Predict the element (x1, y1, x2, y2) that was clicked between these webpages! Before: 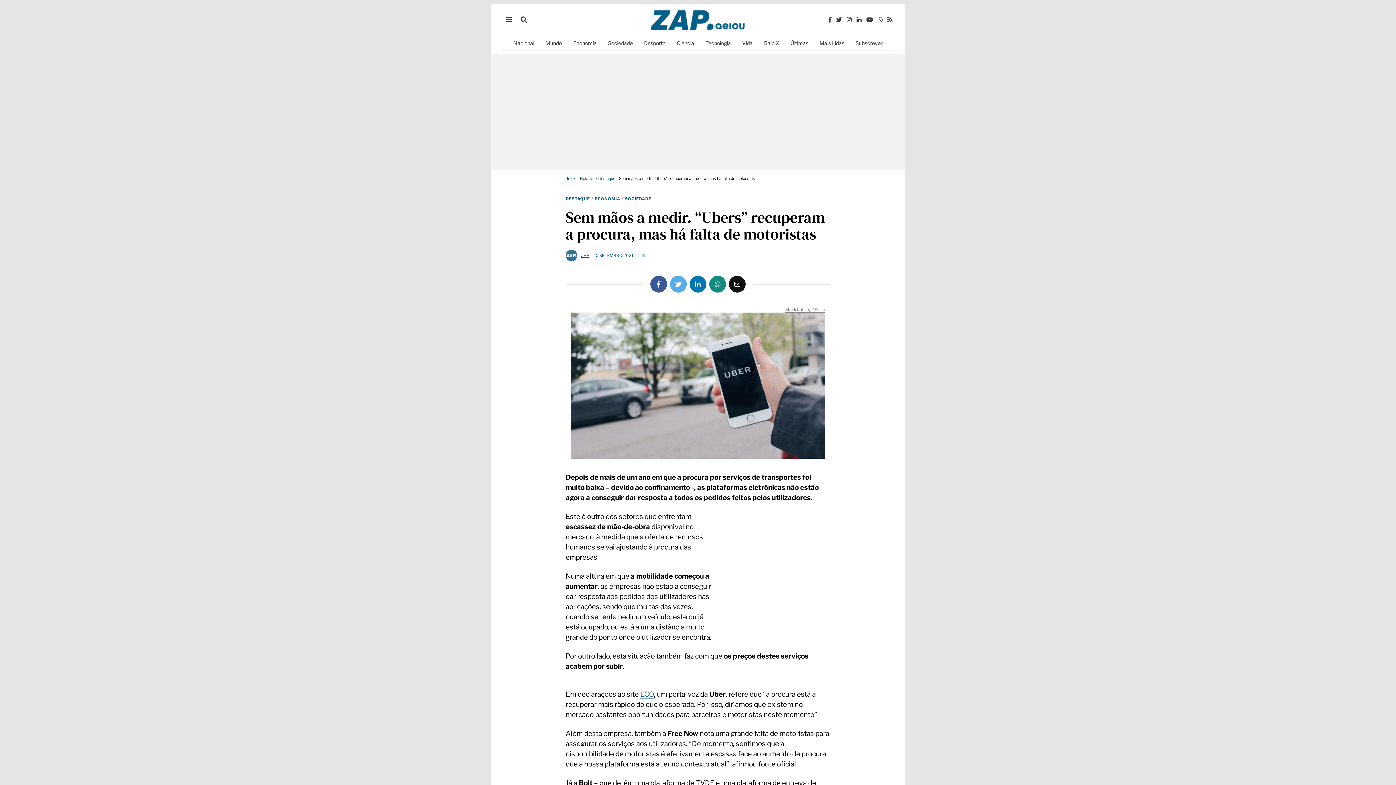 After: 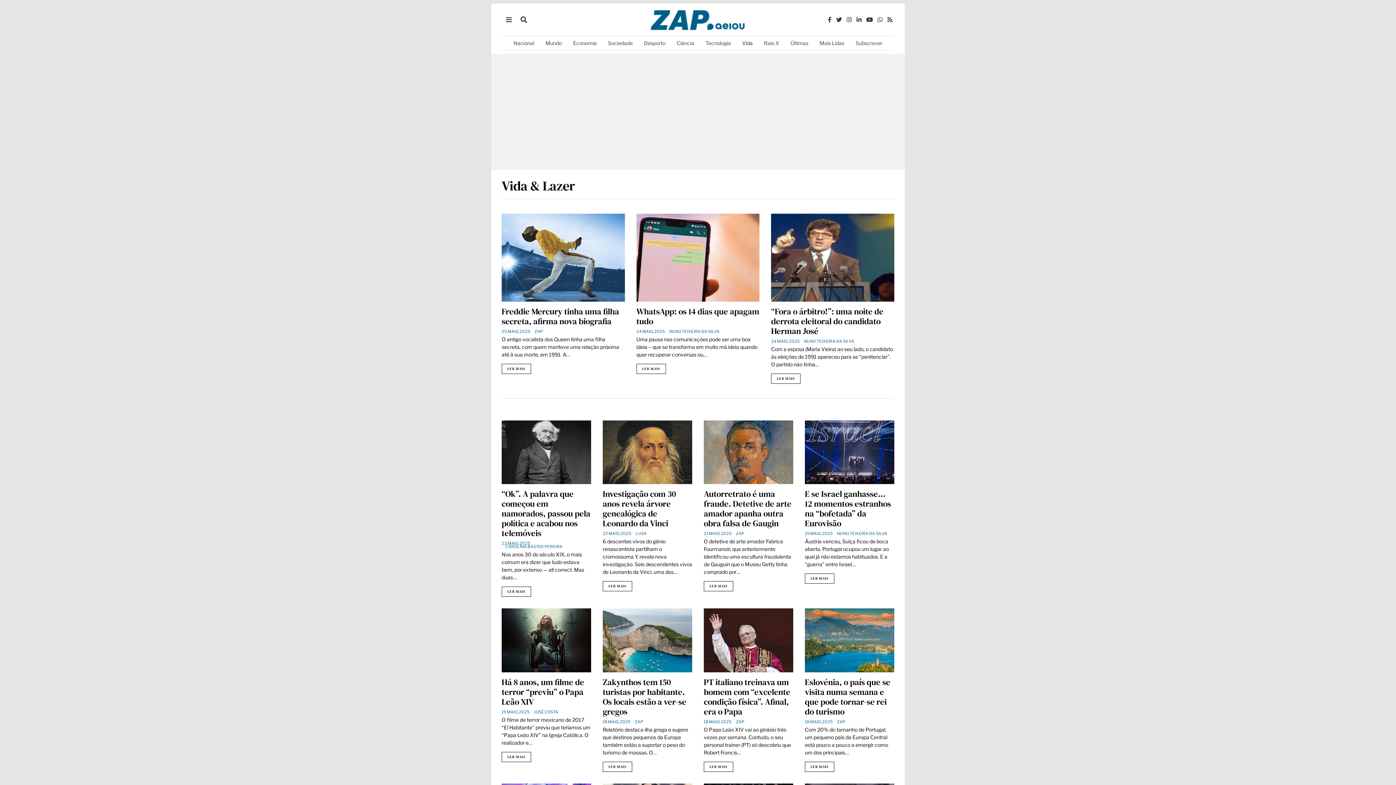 Action: label: Vida bbox: (737, 36, 758, 50)